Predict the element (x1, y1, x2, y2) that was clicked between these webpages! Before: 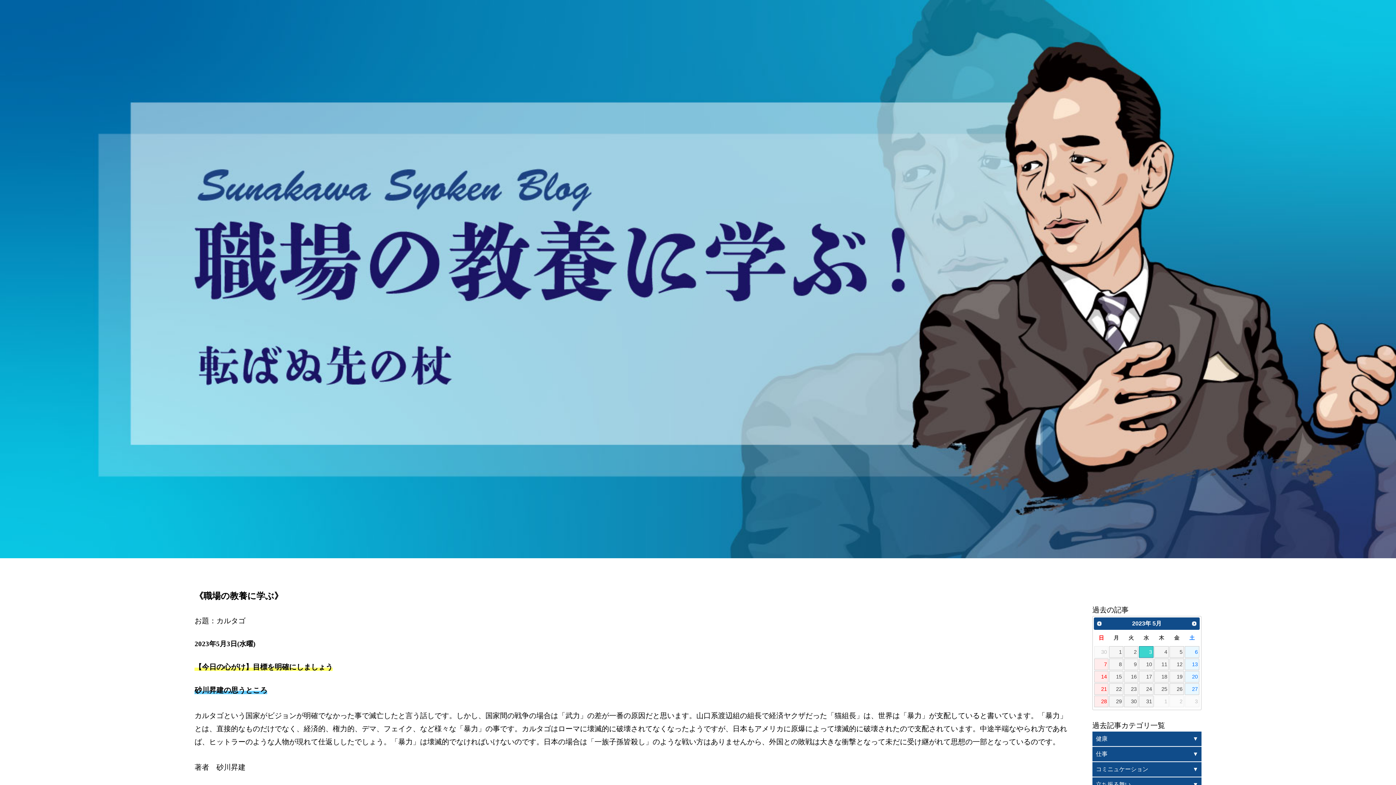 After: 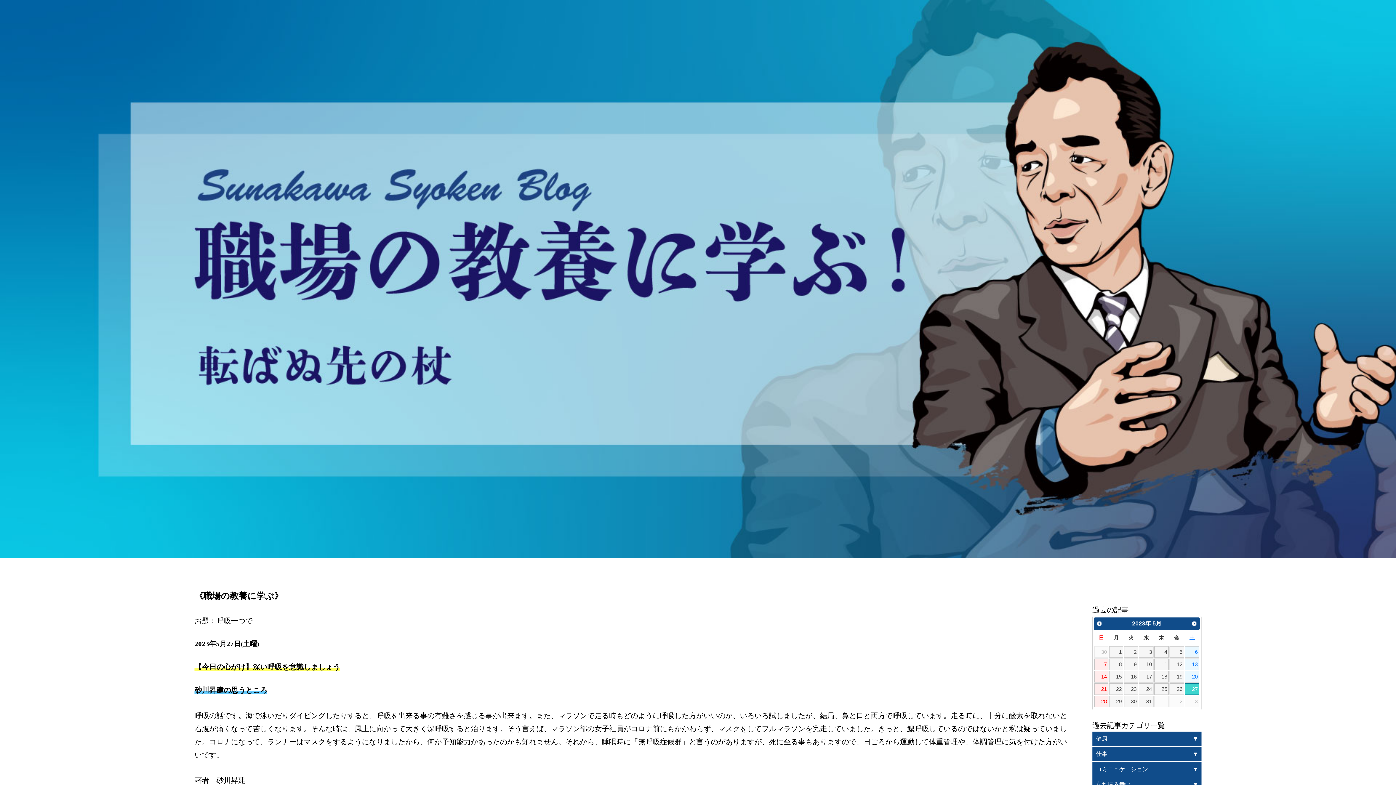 Action: bbox: (1185, 683, 1199, 695) label: 27